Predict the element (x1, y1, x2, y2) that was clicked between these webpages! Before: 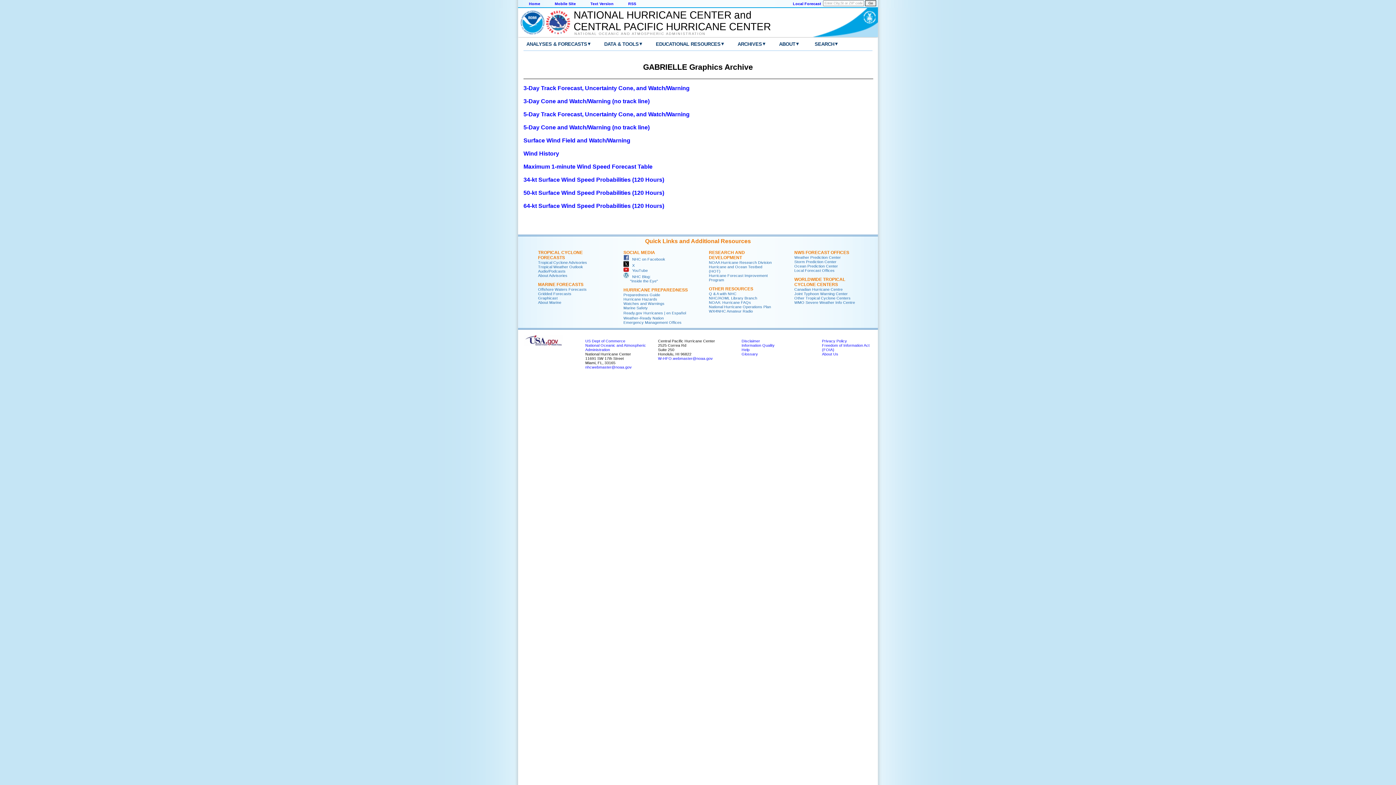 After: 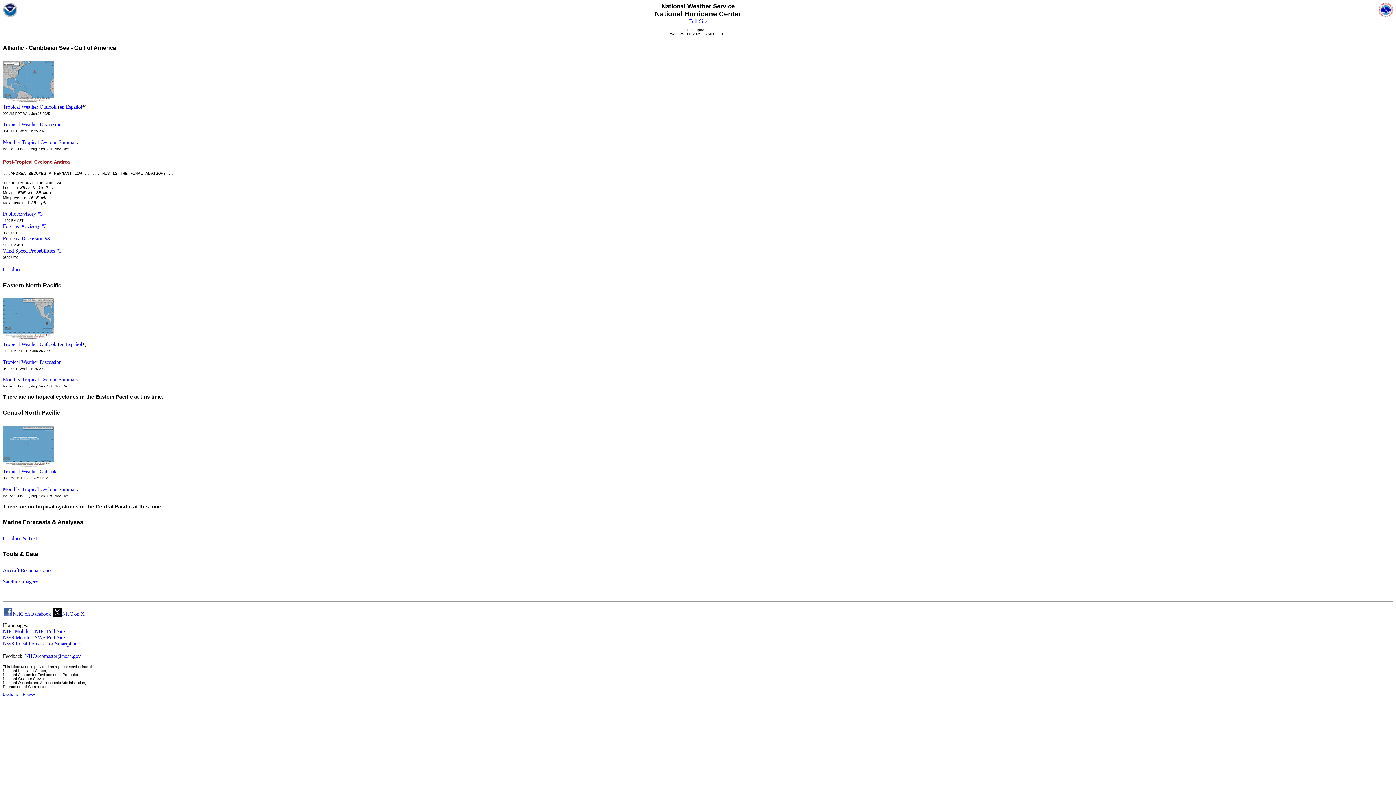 Action: bbox: (554, 1, 576, 5) label: Mobile Site